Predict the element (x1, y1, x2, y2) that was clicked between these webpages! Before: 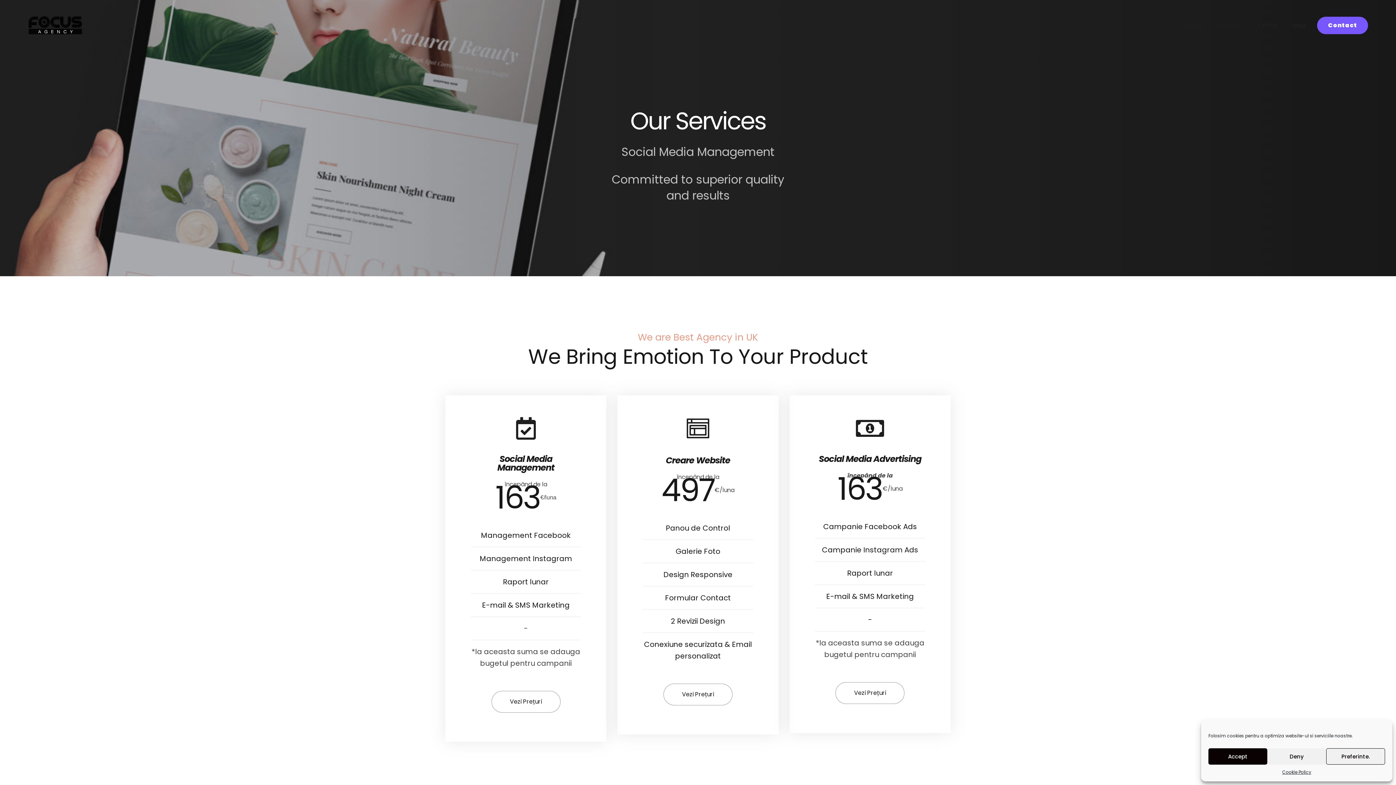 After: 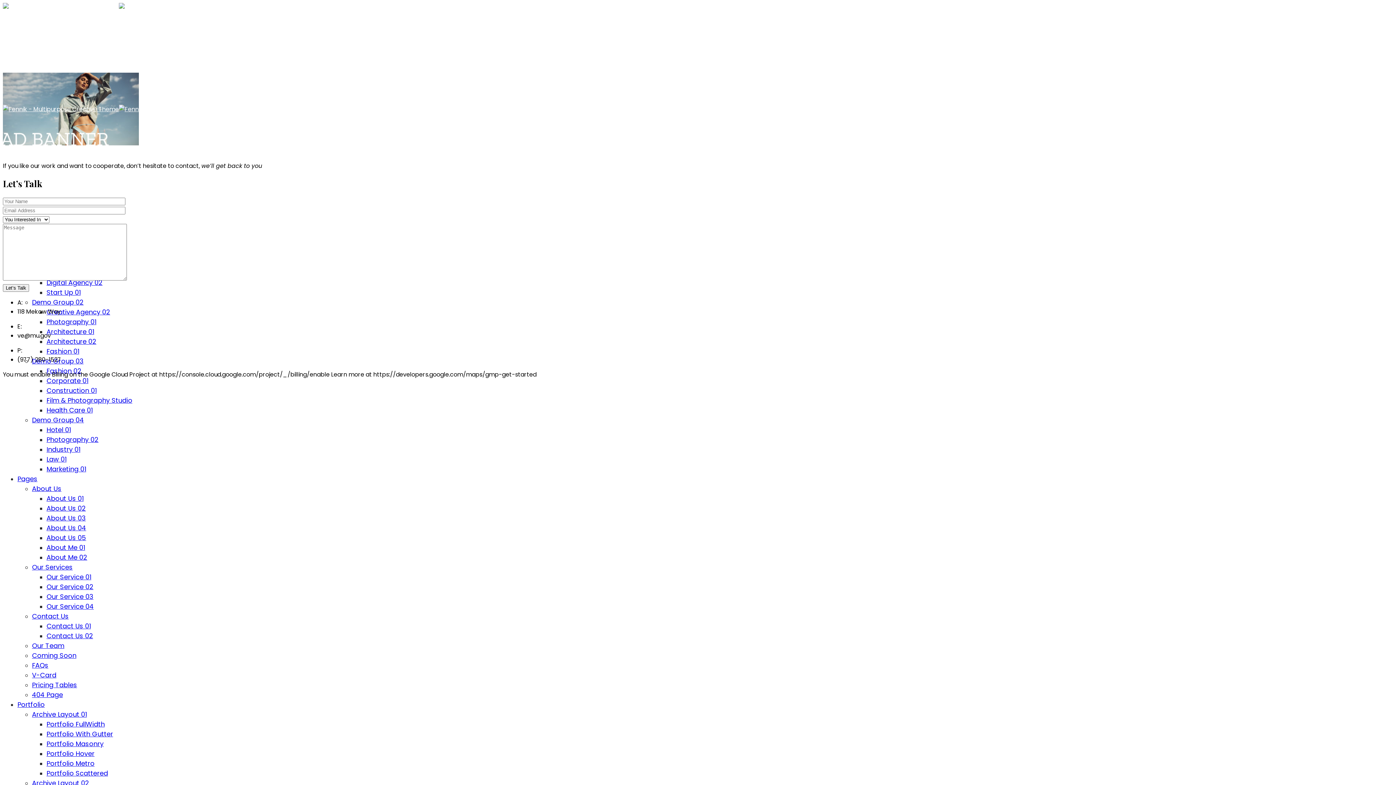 Action: bbox: (835, 682, 904, 704) label: Vezi Prețuri